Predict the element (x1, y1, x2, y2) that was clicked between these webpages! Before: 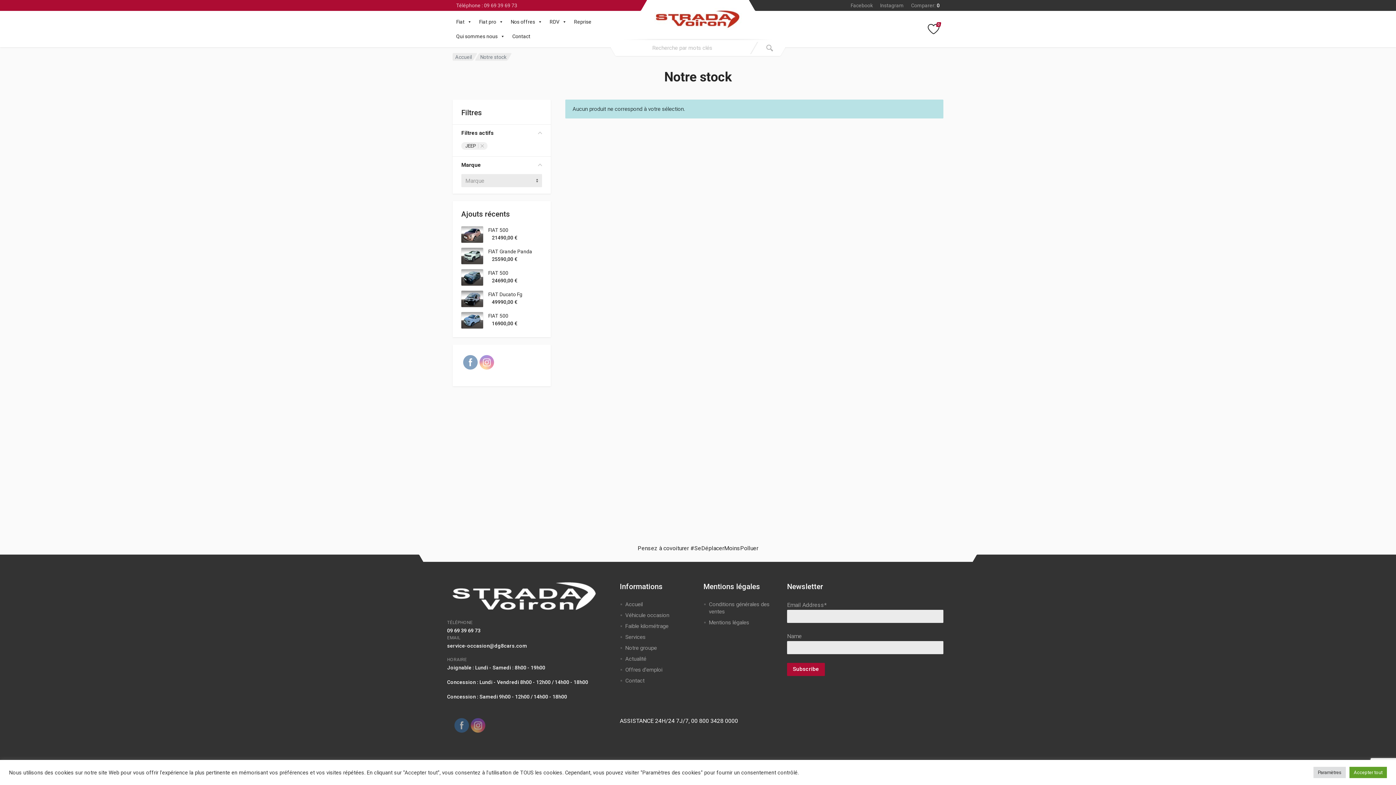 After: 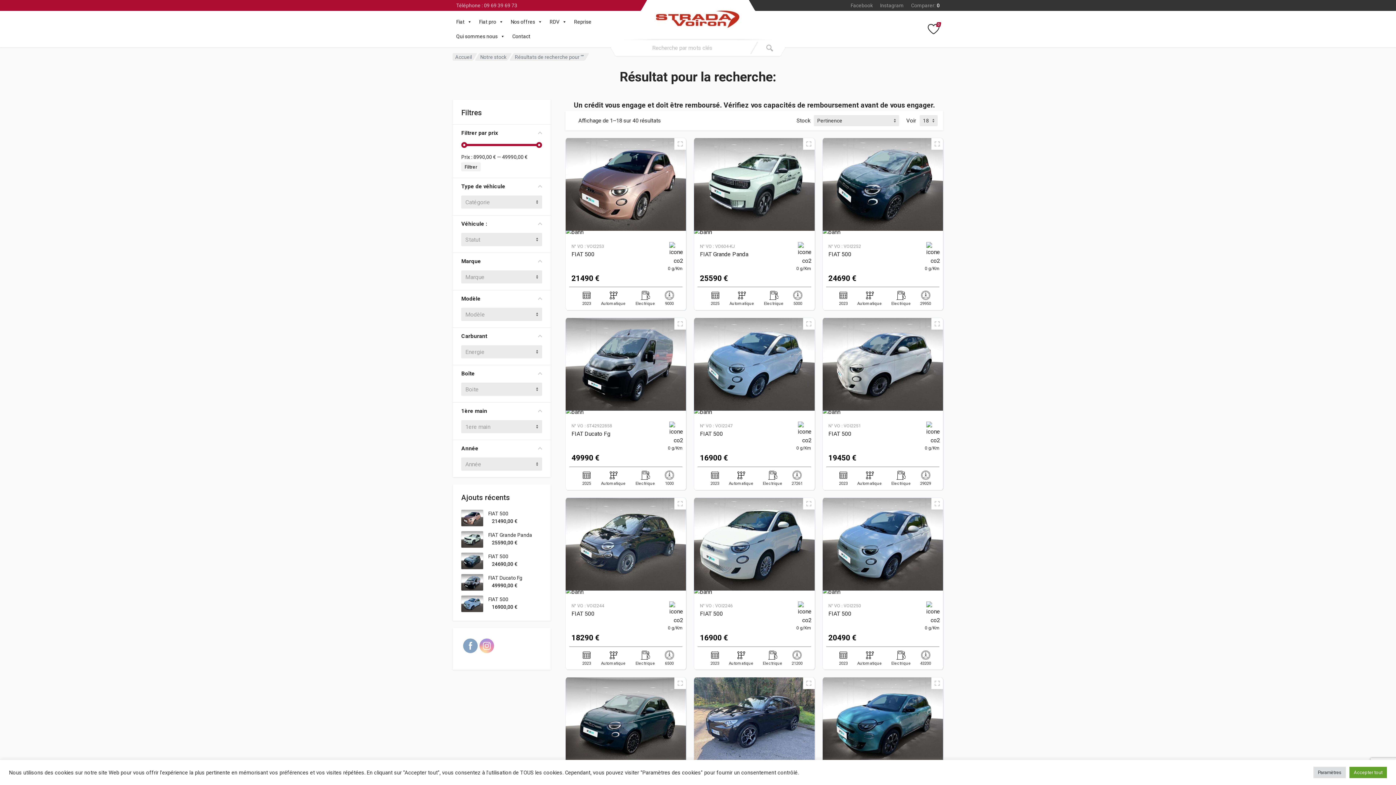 Action: bbox: (756, 41, 782, 54)